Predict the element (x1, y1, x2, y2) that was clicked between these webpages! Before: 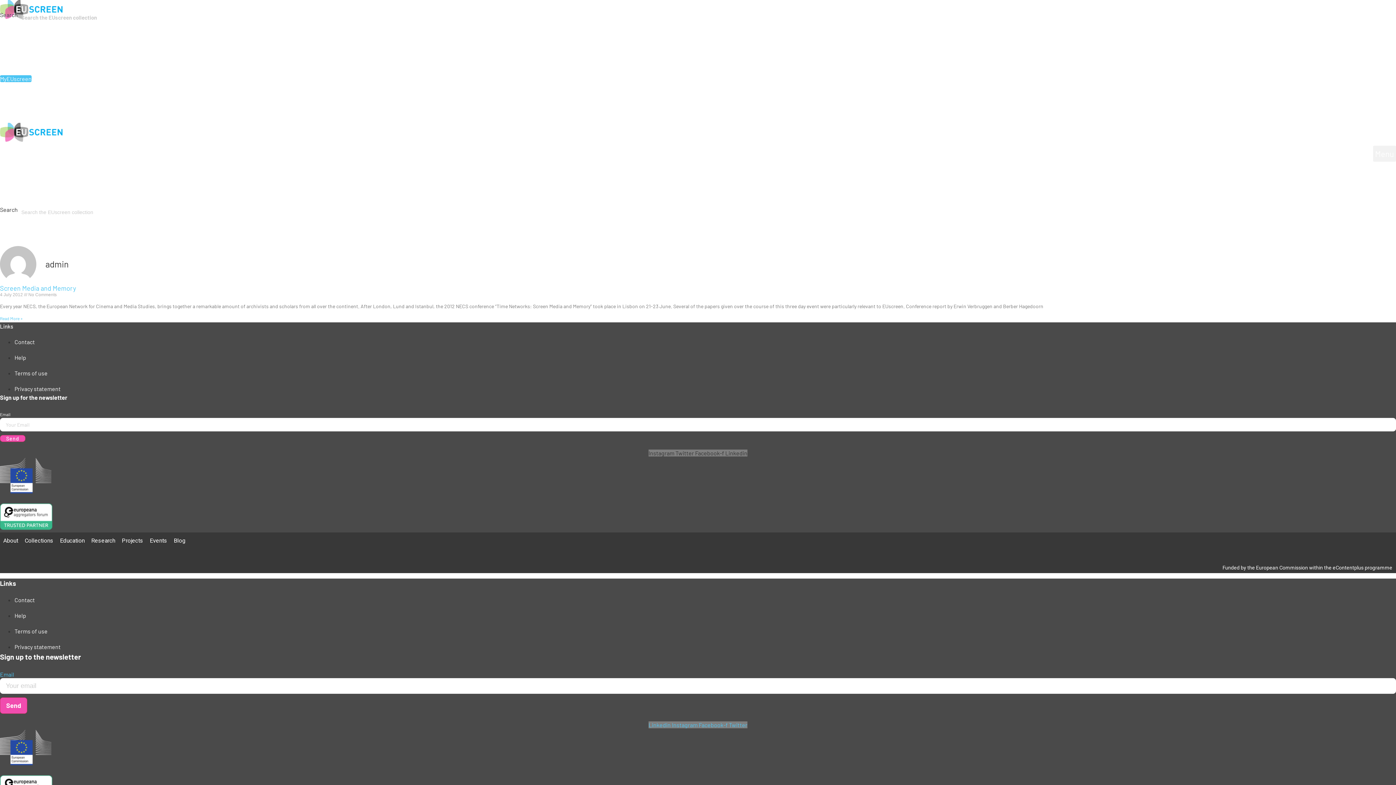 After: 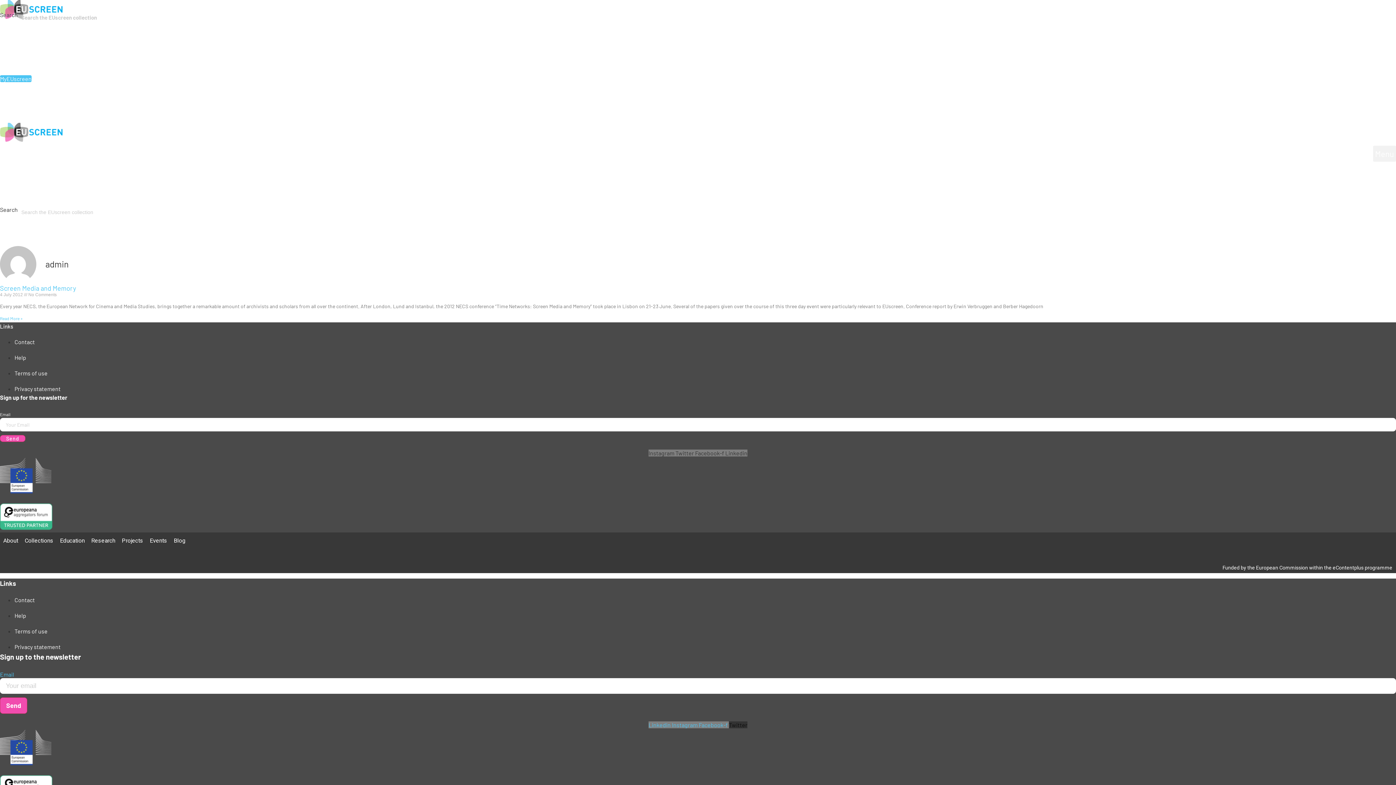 Action: label: Twitter bbox: (729, 721, 747, 728)